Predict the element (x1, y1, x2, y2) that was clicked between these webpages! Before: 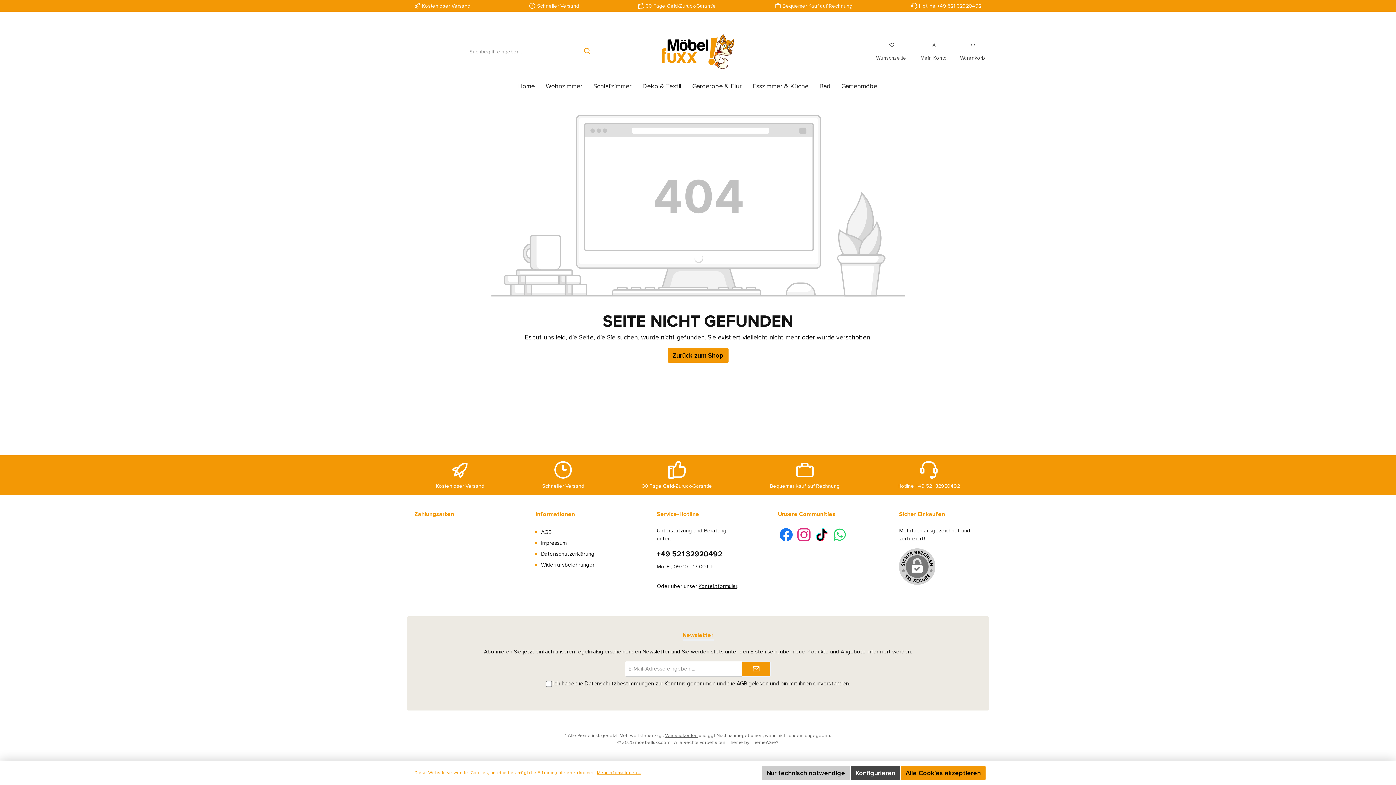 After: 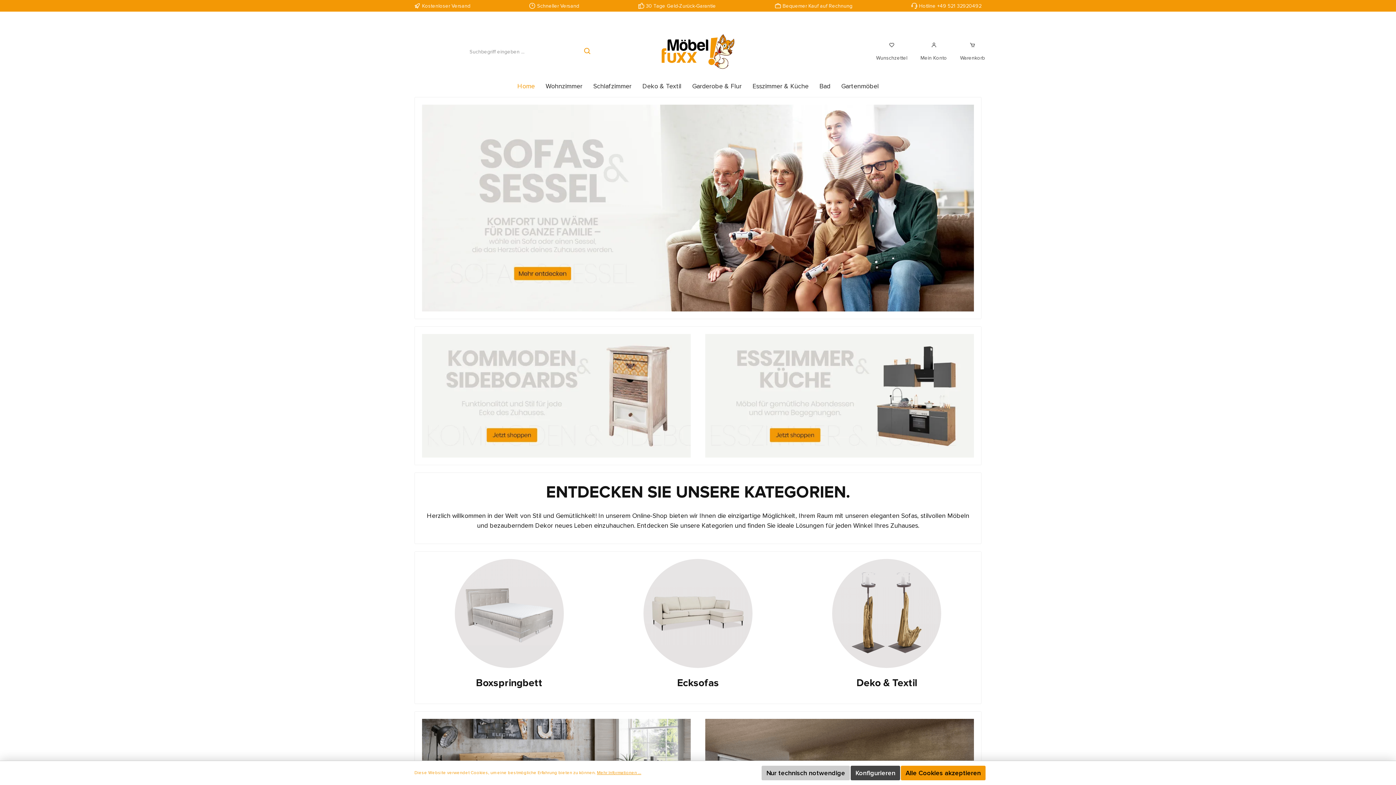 Action: bbox: (667, 348, 728, 363) label: Zurück zum Shop